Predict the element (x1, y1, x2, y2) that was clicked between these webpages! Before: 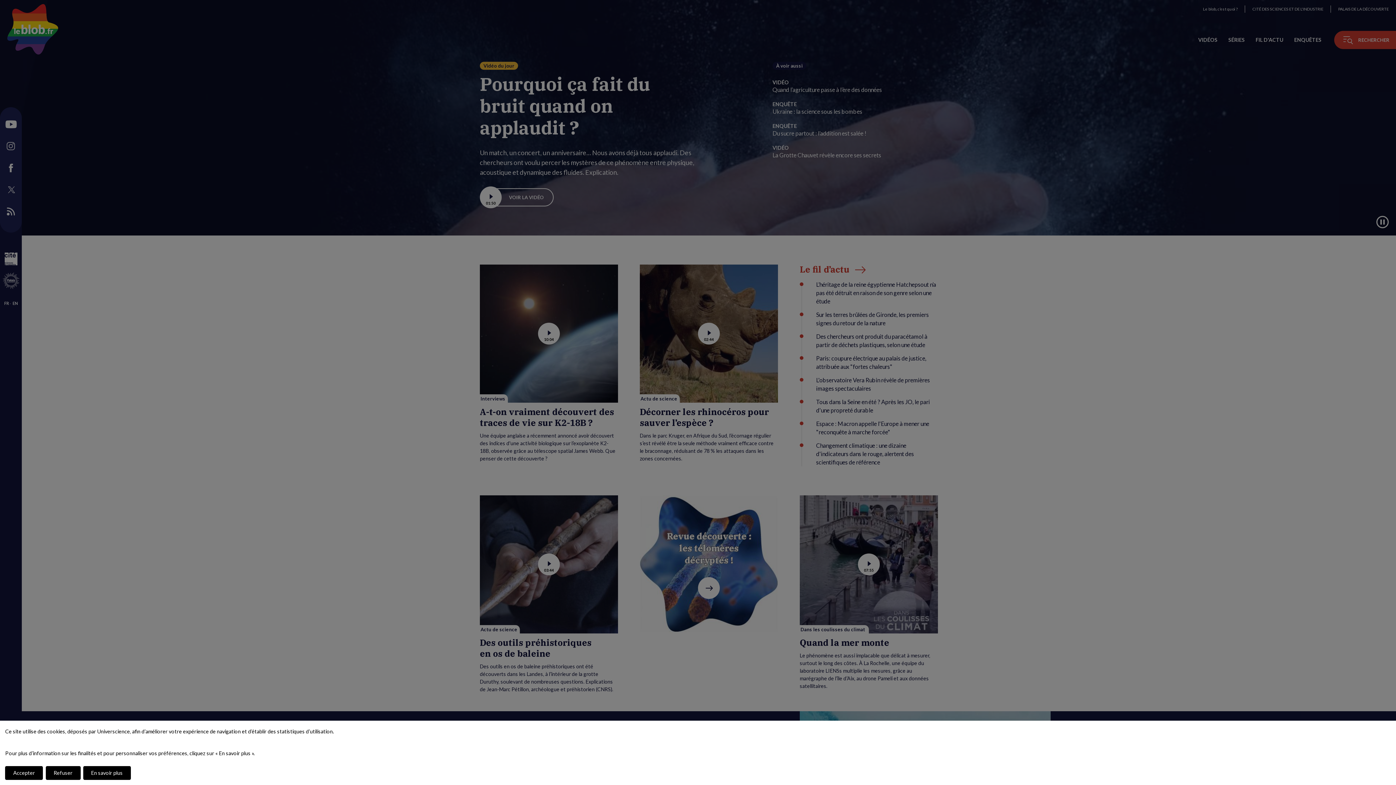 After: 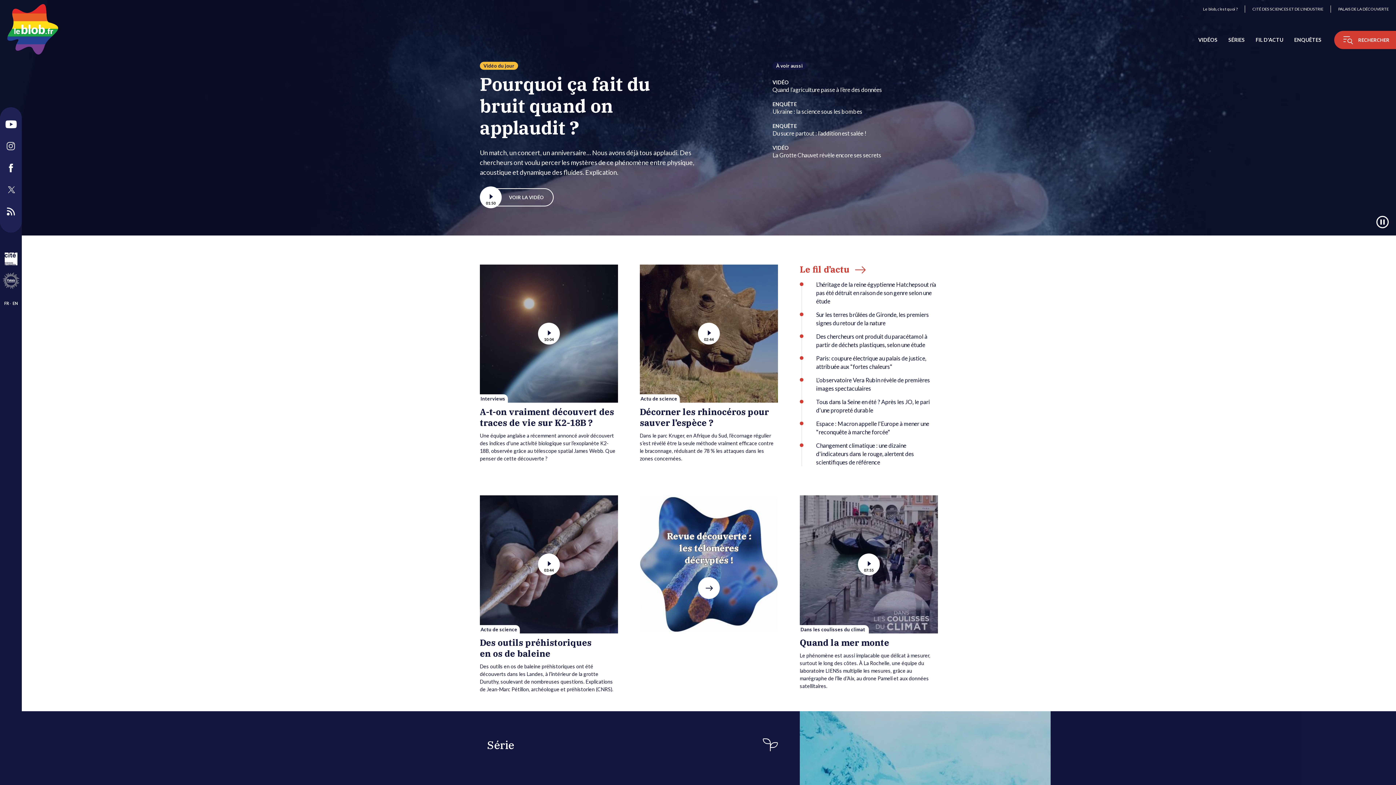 Action: label: Accepter bbox: (5, 766, 43, 780)